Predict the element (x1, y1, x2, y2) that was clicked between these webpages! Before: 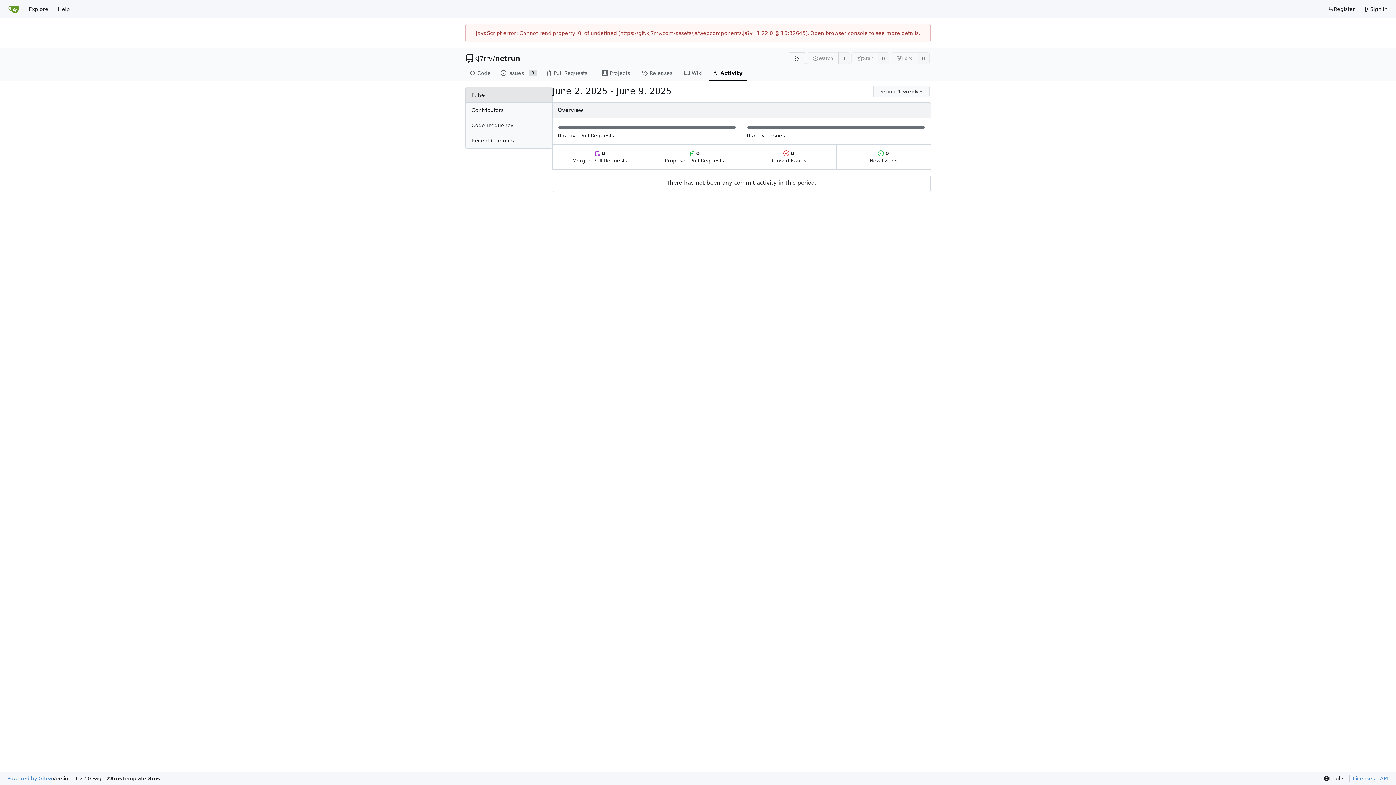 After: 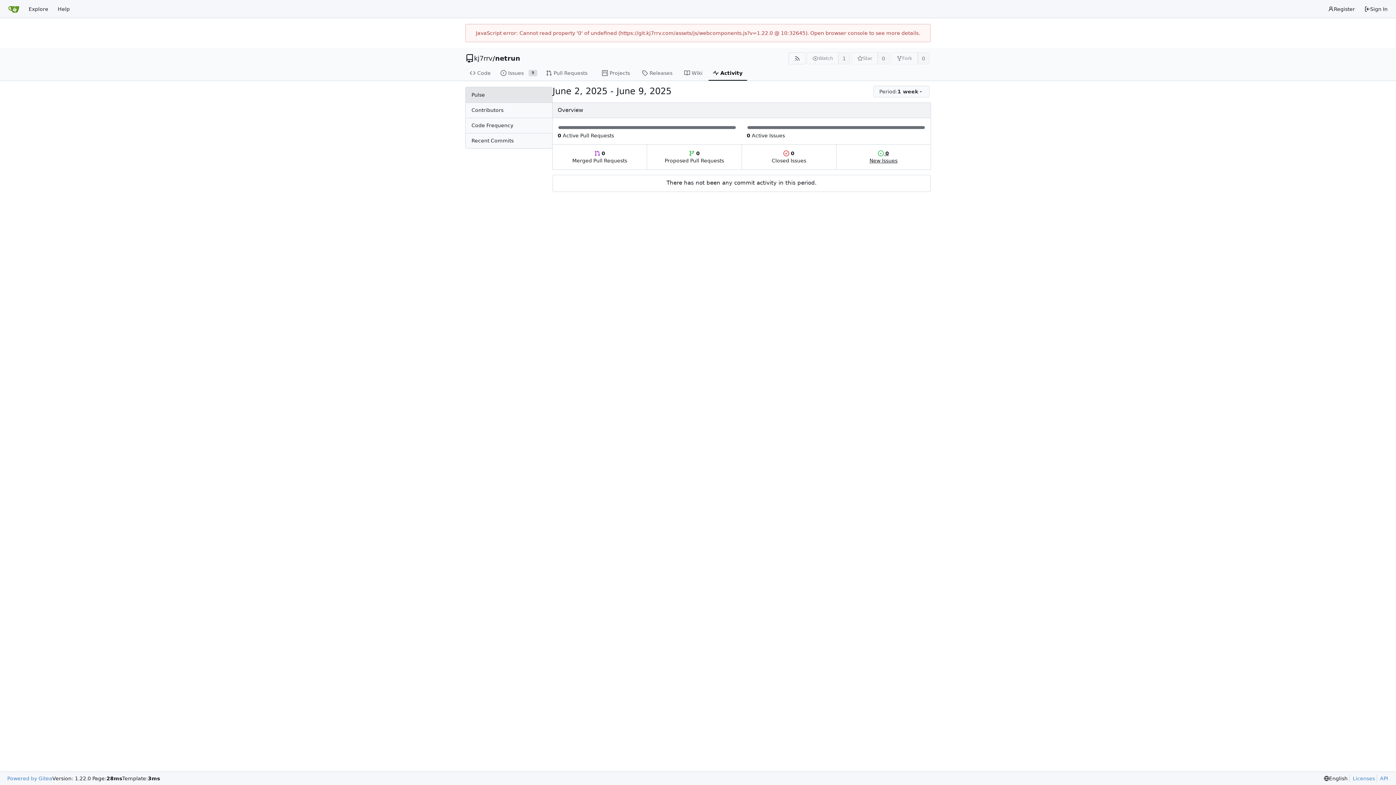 Action: bbox: (836, 144, 930, 169) label:  0
New Issues